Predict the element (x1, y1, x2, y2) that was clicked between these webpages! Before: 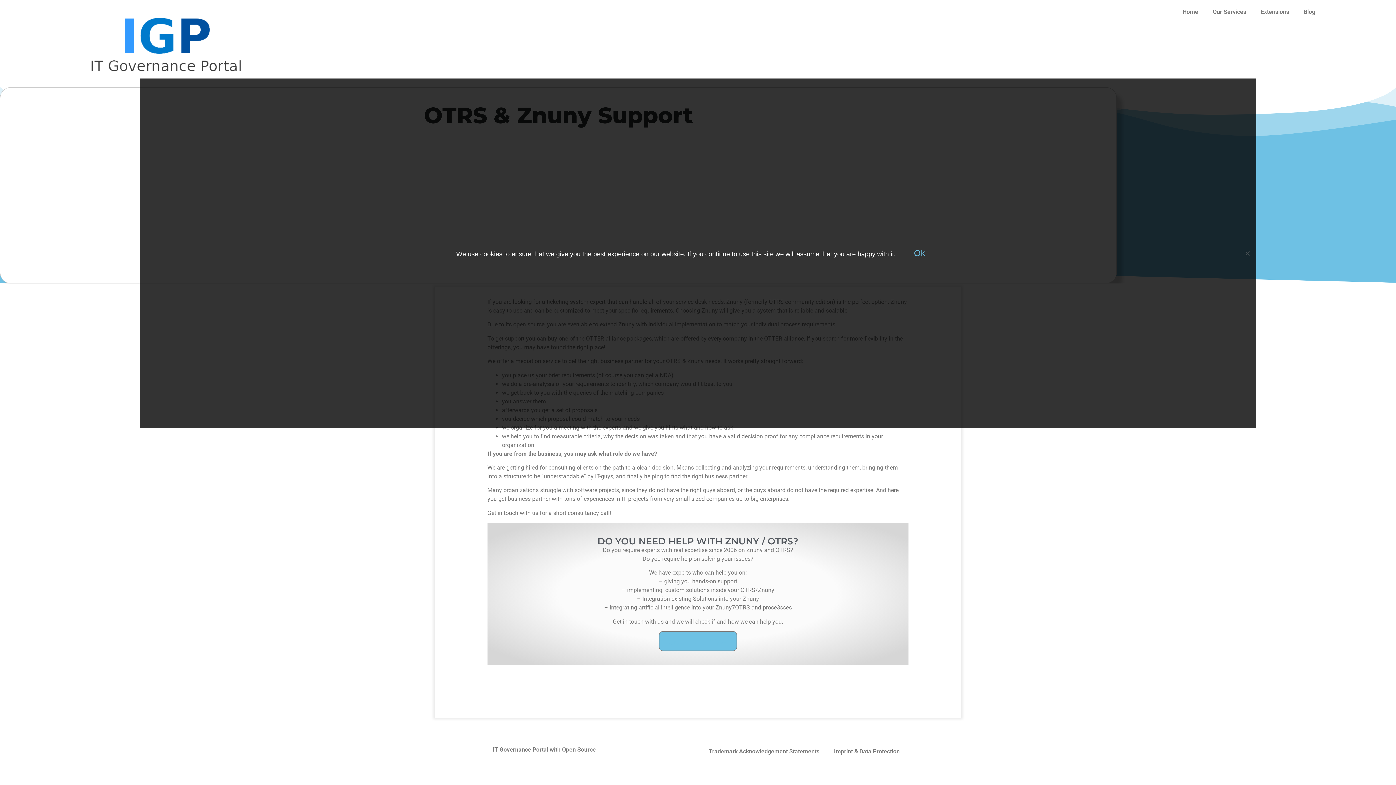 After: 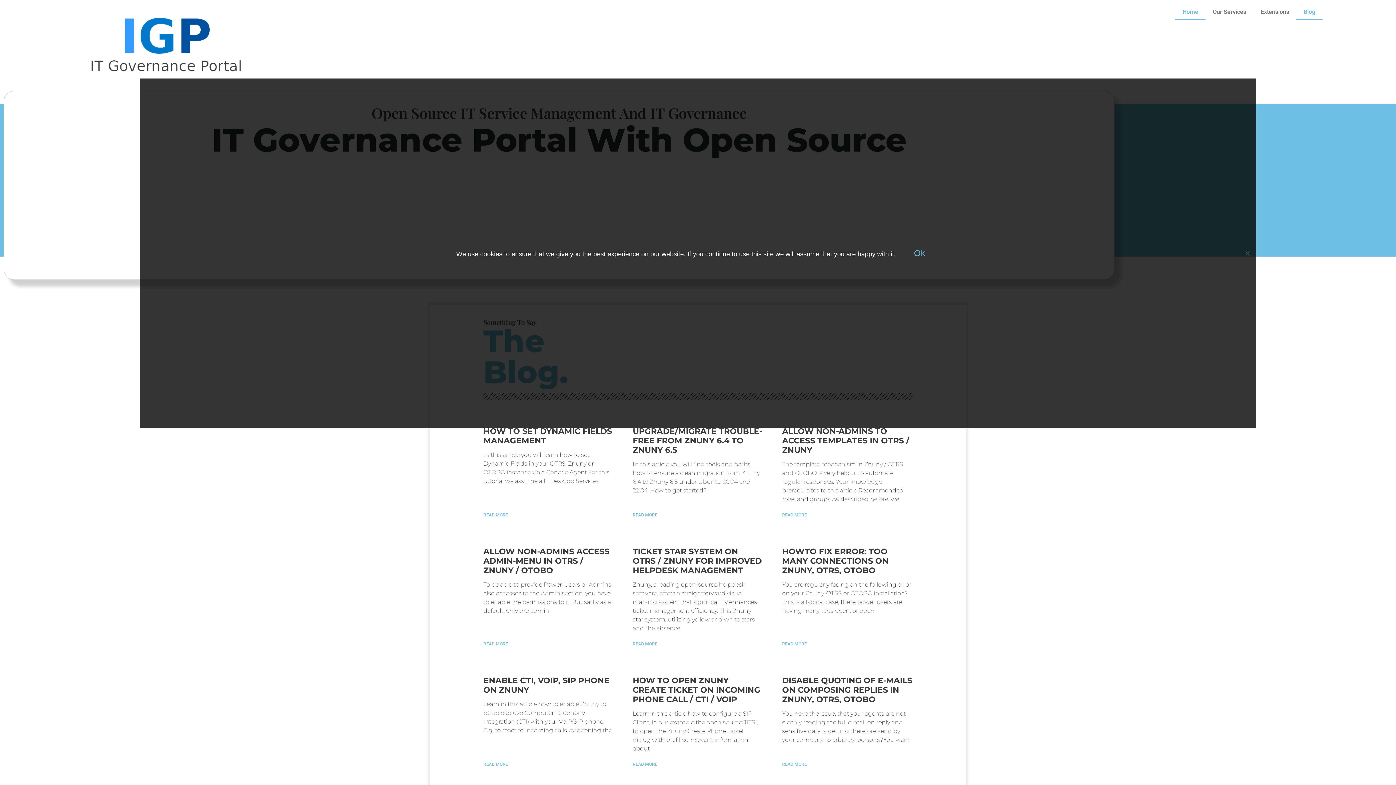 Action: label: Home bbox: (1175, 3, 1205, 20)